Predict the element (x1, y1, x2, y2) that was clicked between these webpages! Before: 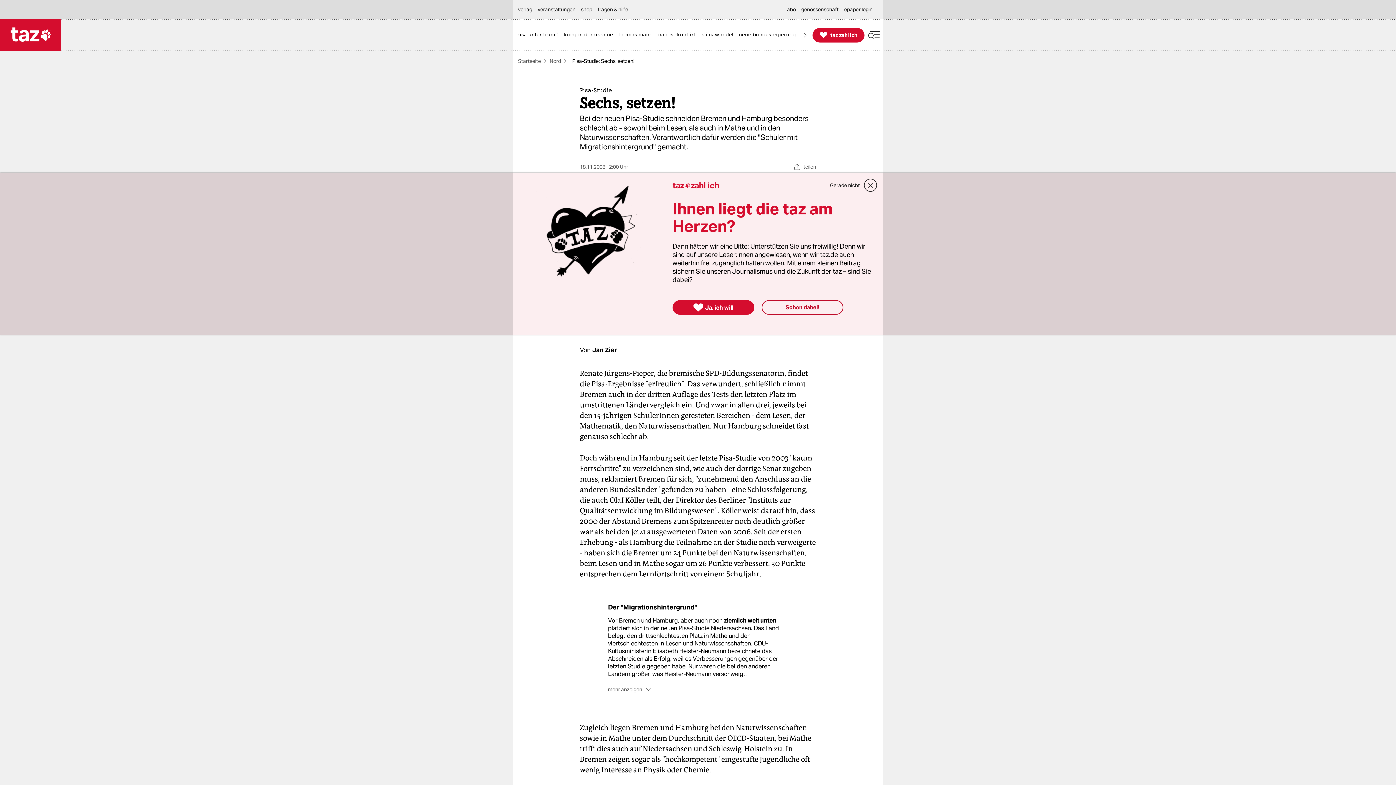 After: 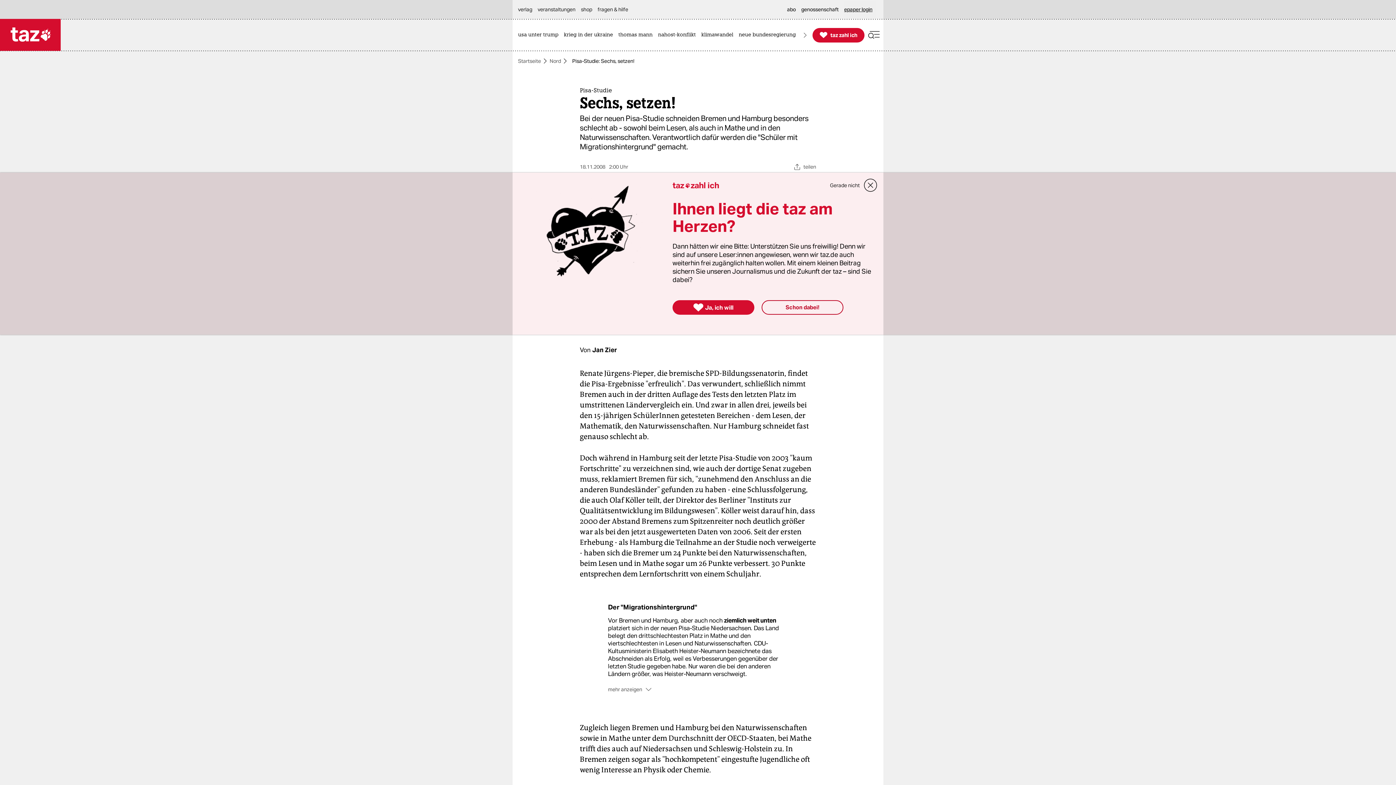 Action: label: epaper login bbox: (844, 0, 876, 18)